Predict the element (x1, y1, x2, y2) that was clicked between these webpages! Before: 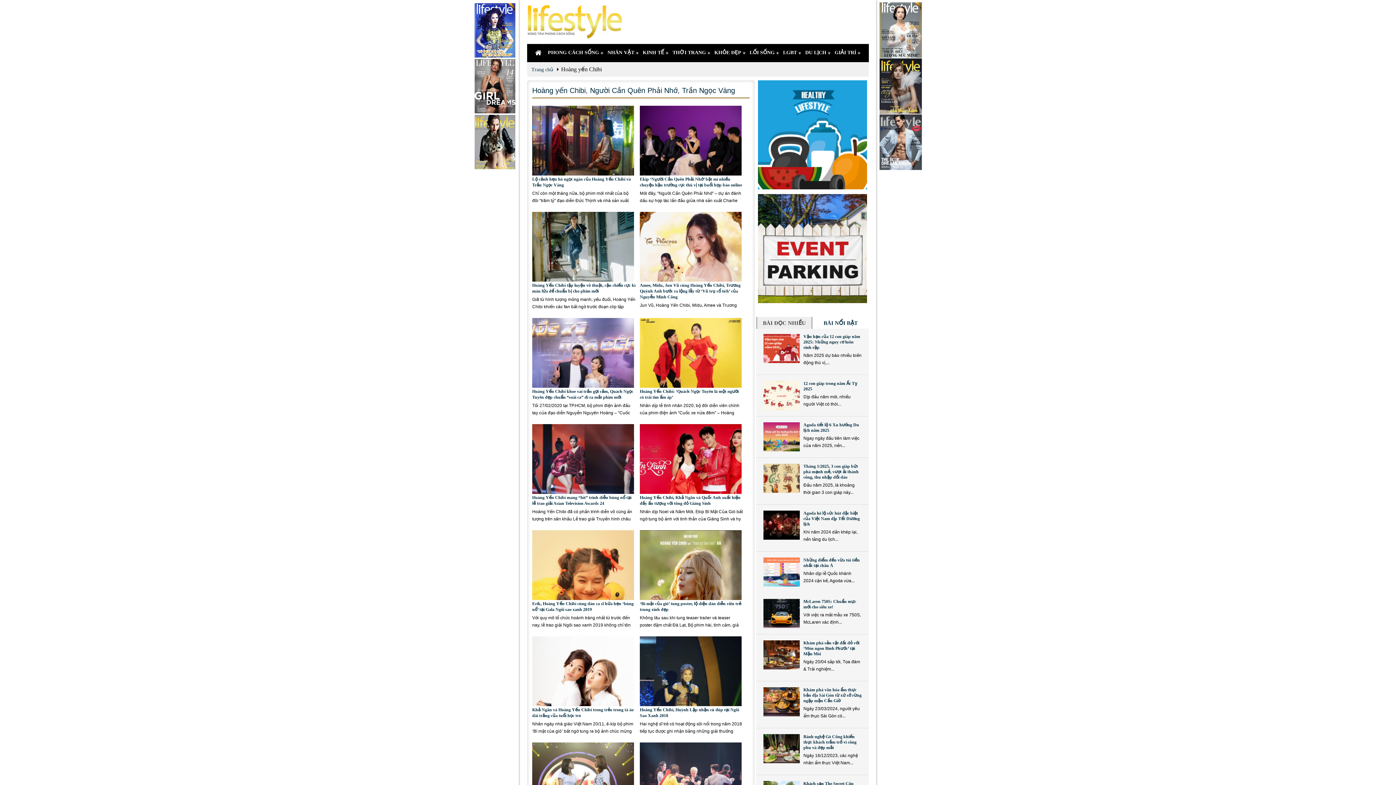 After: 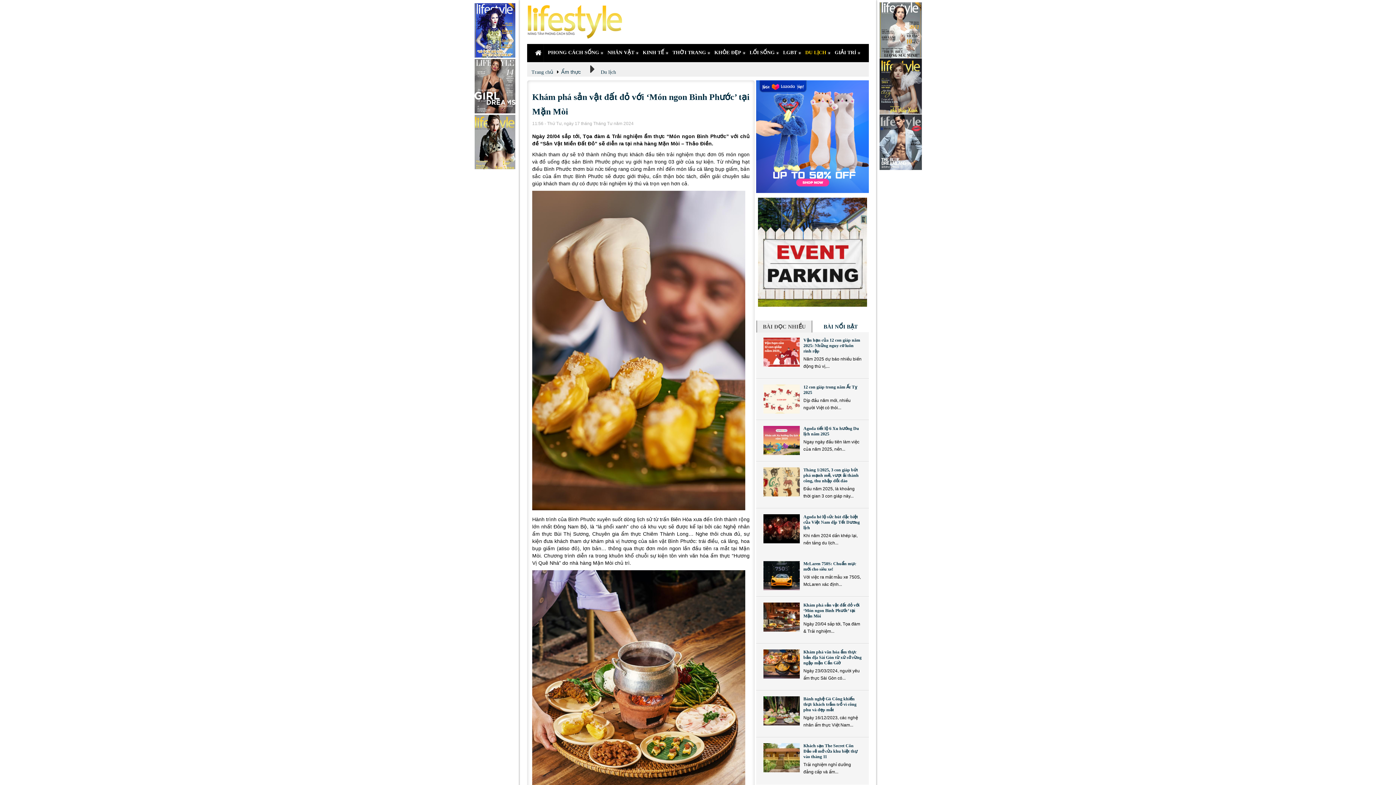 Action: label: Khám phá sản vật đất đỏ với ‘Món ngon Bình Phước’ tại Mặn Mòi bbox: (803, 640, 859, 656)